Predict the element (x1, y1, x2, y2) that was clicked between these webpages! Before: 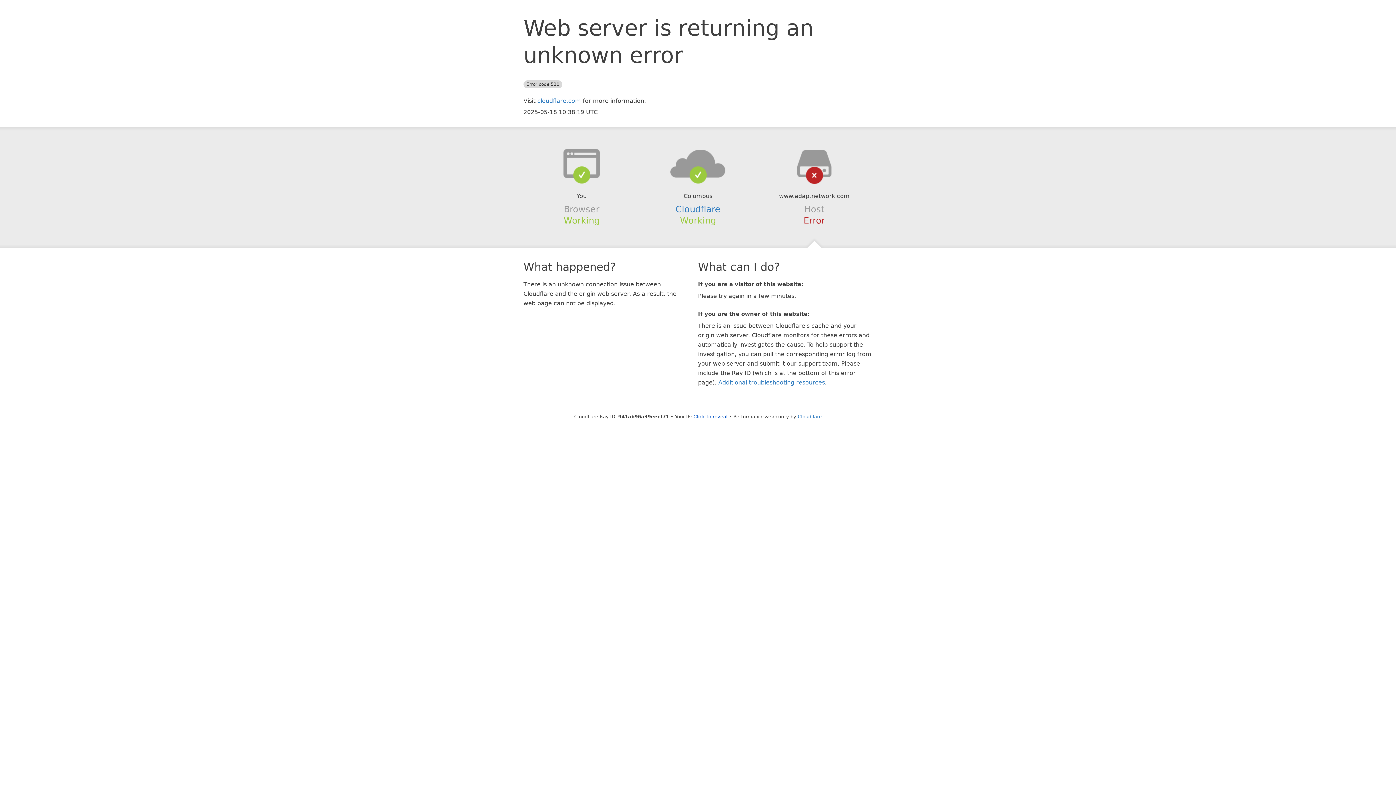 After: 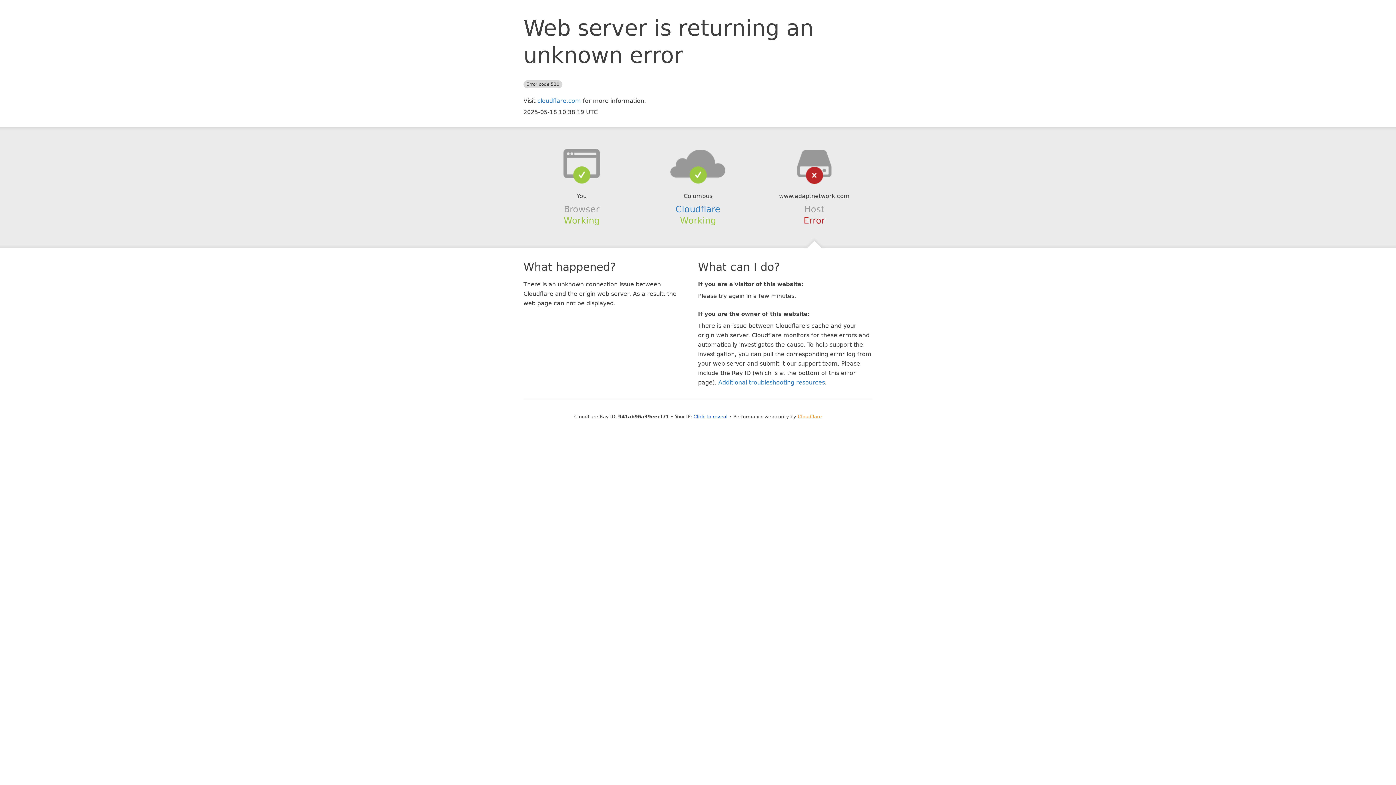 Action: label: Cloudflare bbox: (798, 414, 822, 419)